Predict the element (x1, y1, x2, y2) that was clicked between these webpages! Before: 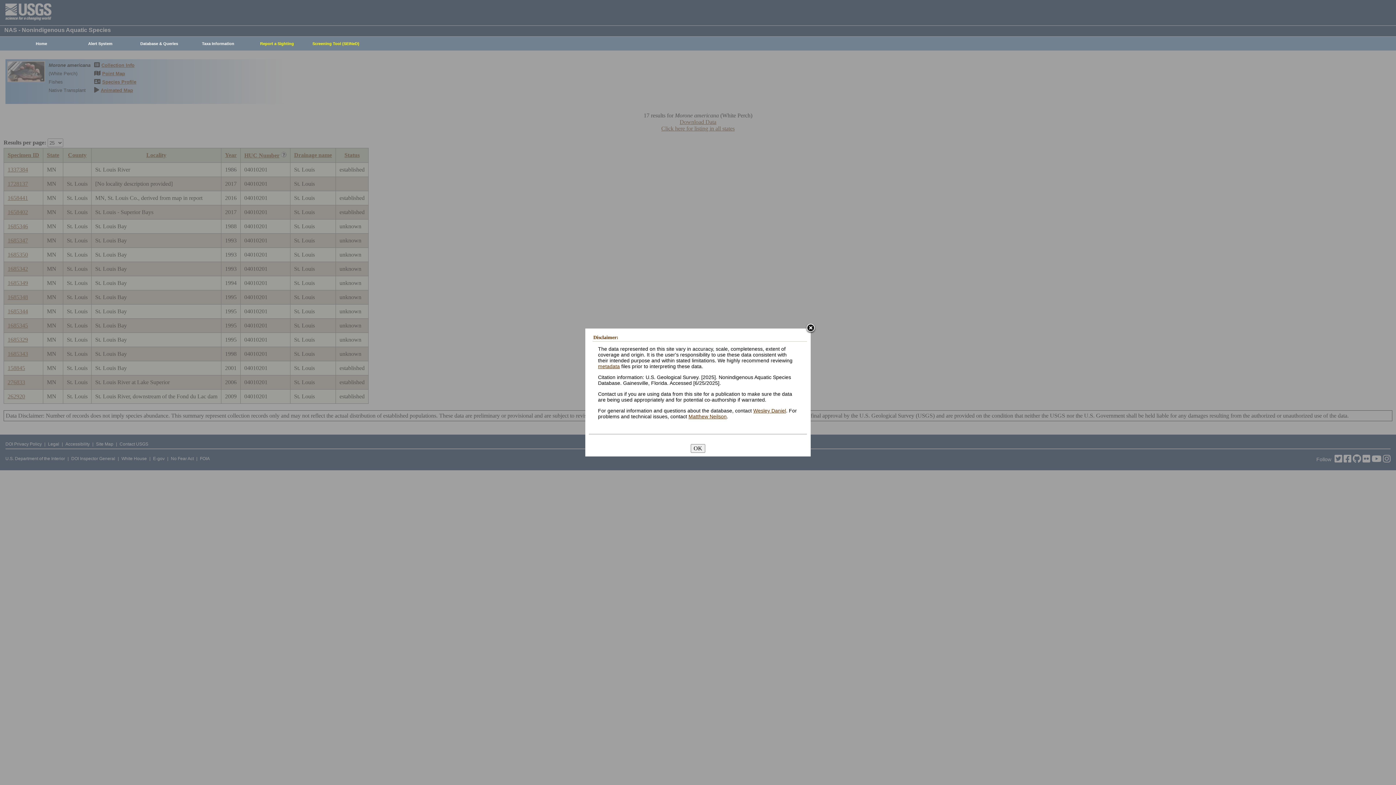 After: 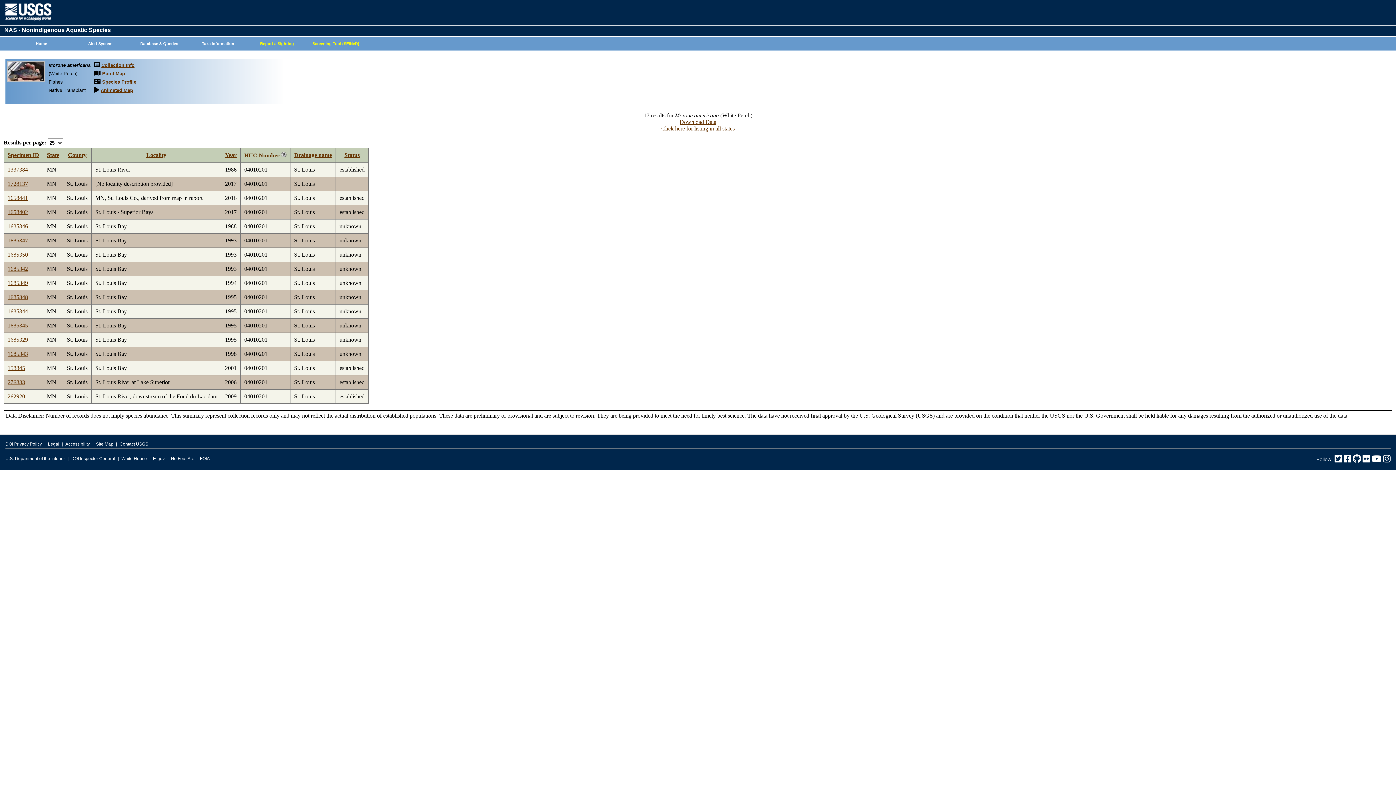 Action: label: OK bbox: (690, 444, 705, 452)